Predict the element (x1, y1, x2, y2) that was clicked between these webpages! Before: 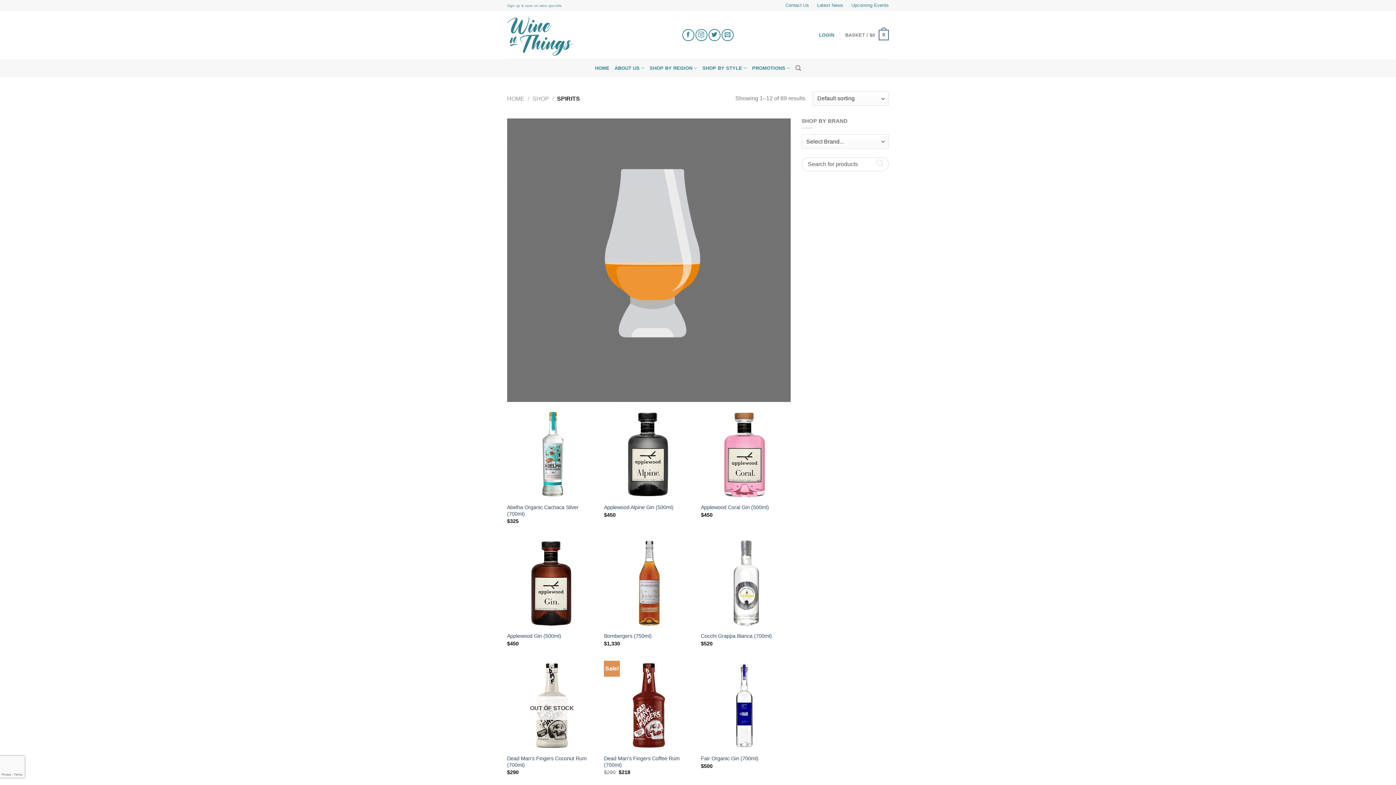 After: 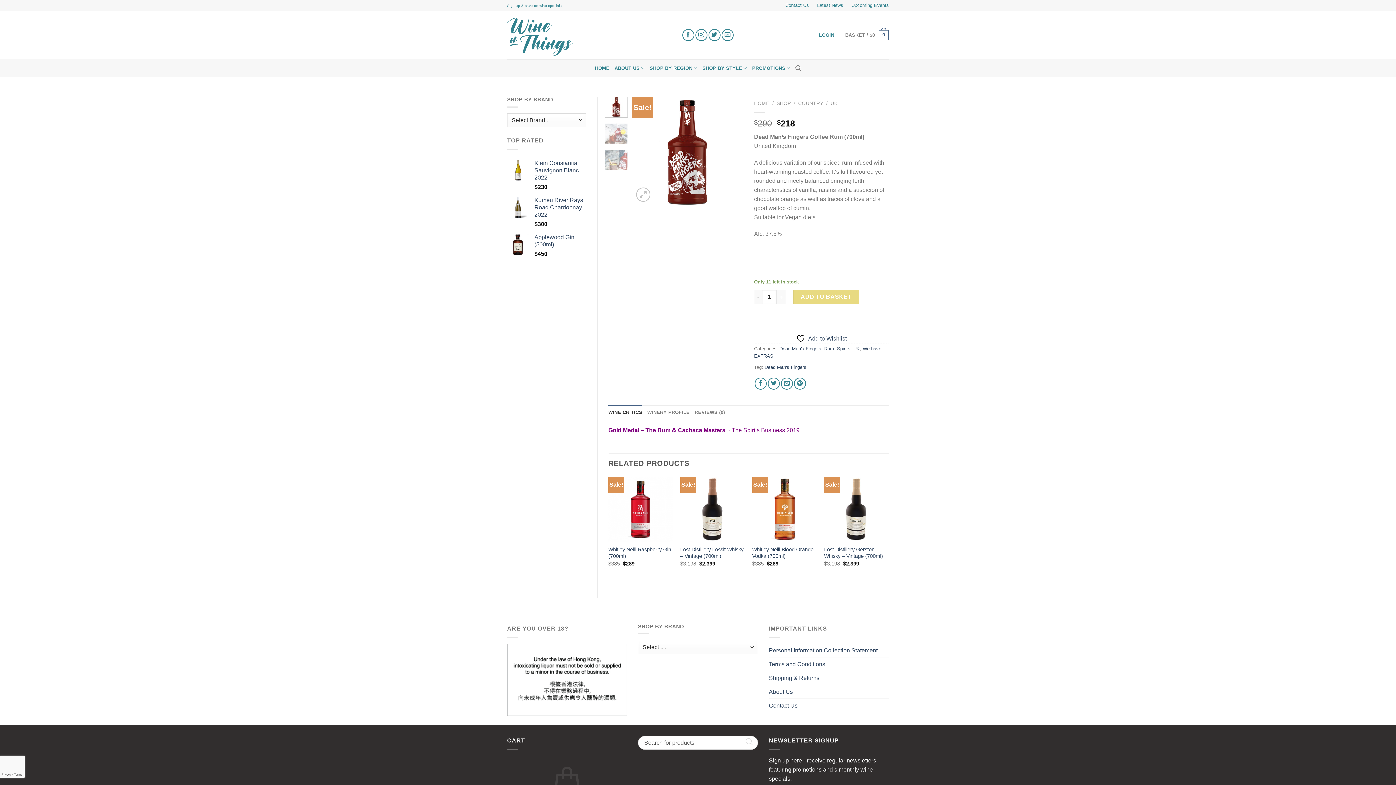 Action: bbox: (604, 755, 694, 768) label: Dead Man’s Fingers Coffee Rum (700ml)